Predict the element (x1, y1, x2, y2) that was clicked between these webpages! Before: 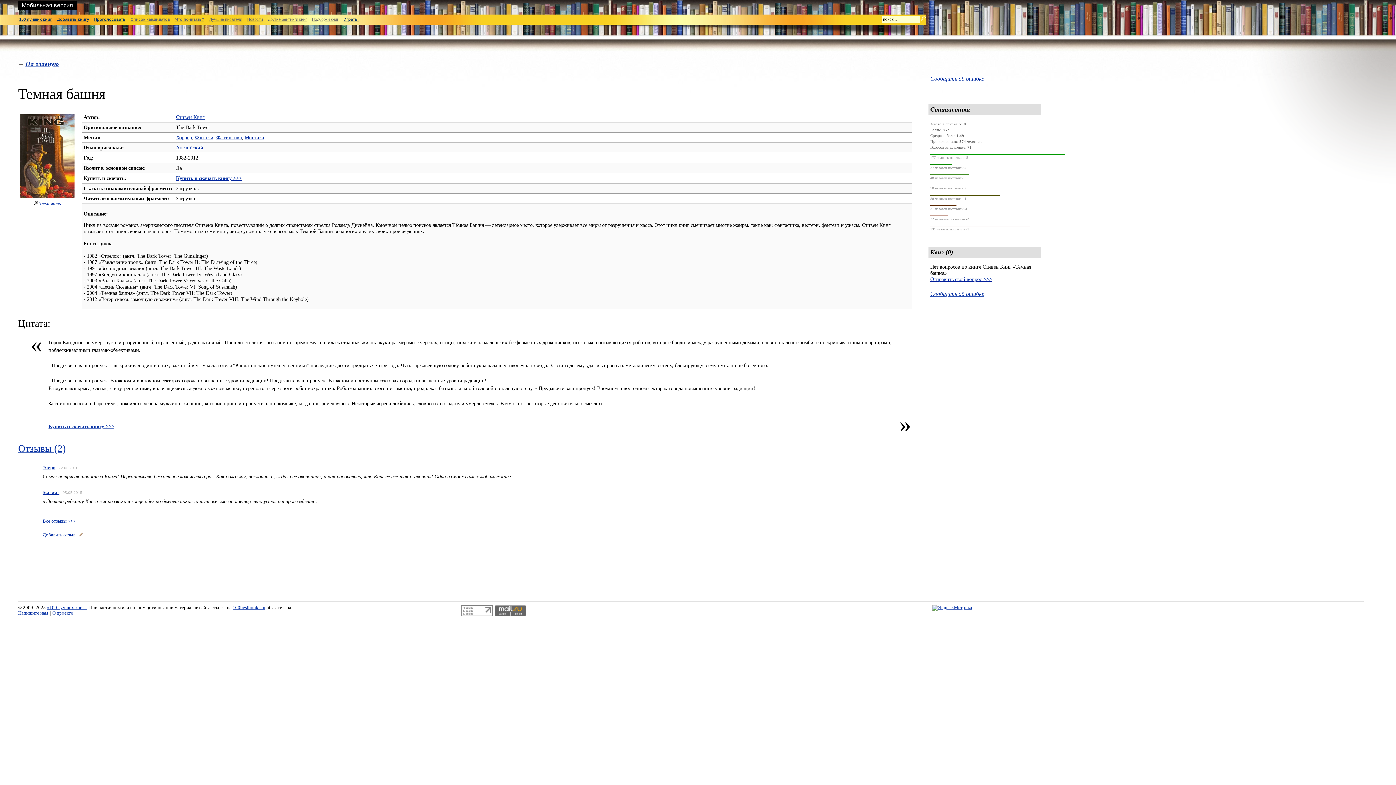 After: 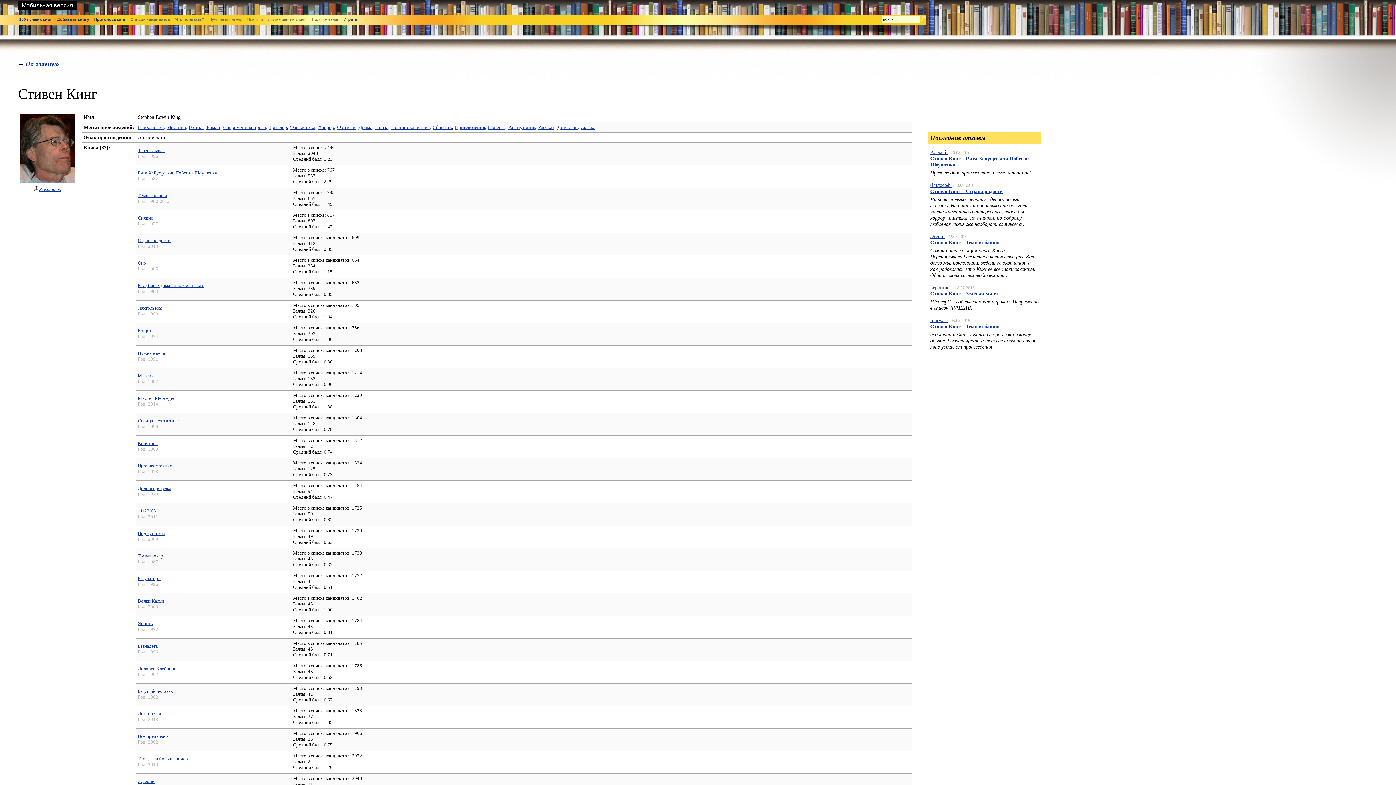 Action: bbox: (176, 114, 204, 119) label: Стивен Кинг